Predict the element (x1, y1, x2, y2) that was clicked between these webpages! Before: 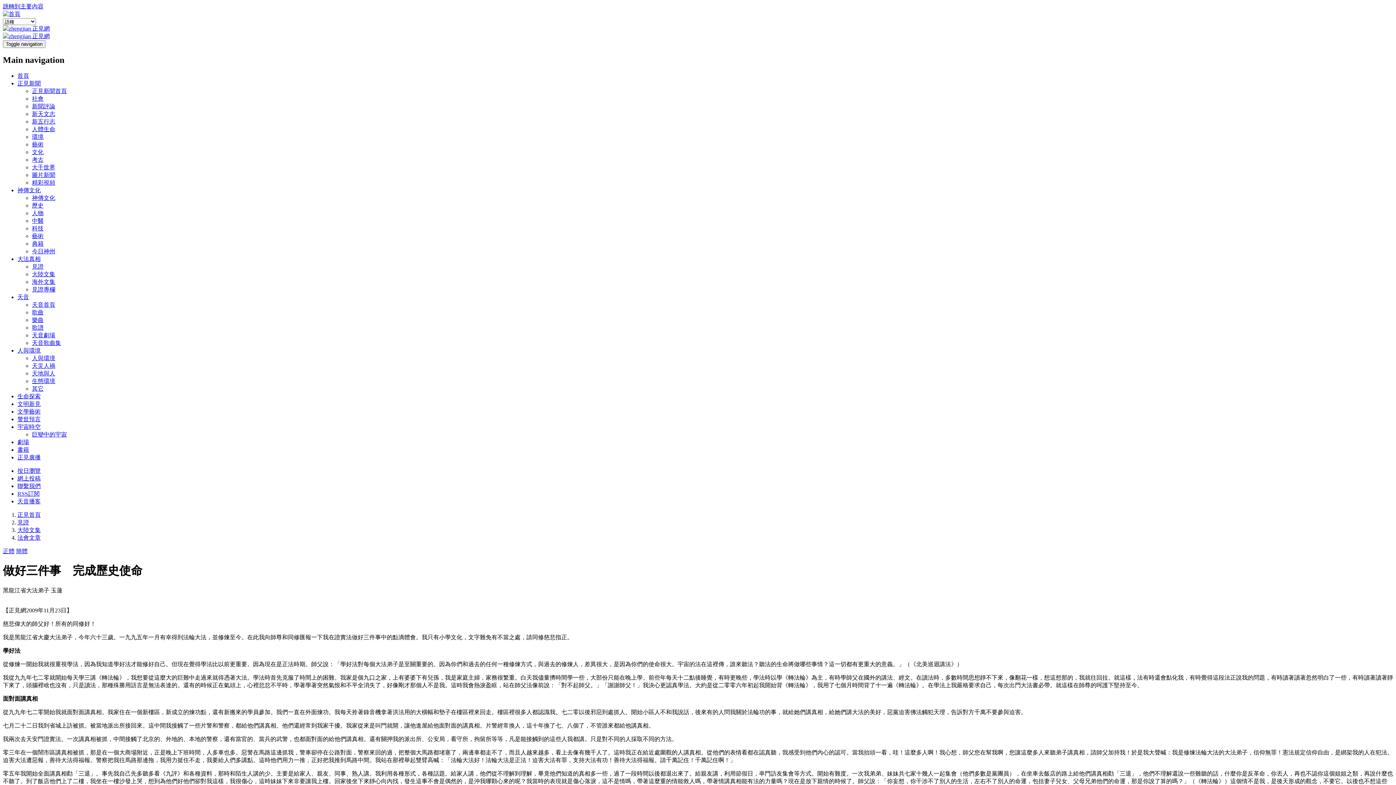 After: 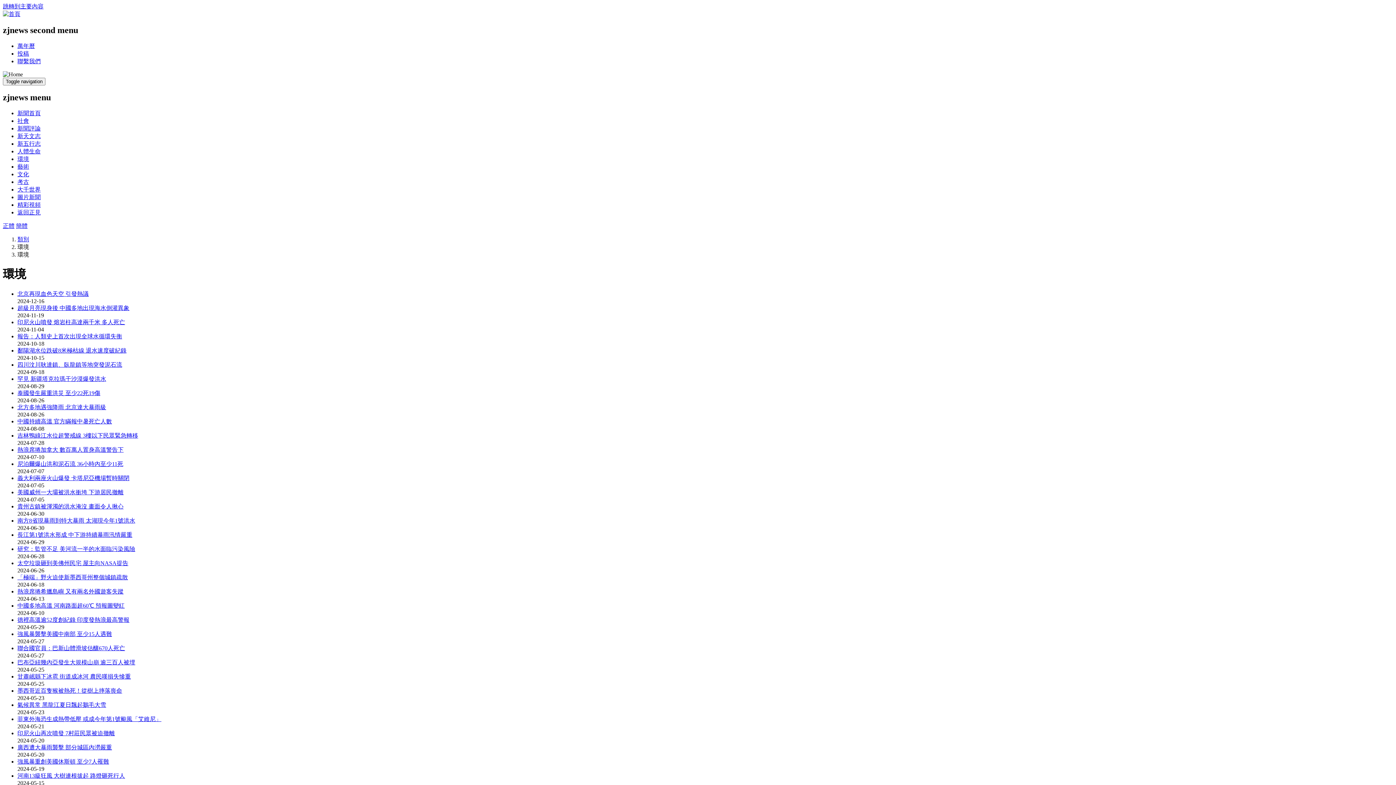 Action: bbox: (32, 133, 43, 139) label: 環境